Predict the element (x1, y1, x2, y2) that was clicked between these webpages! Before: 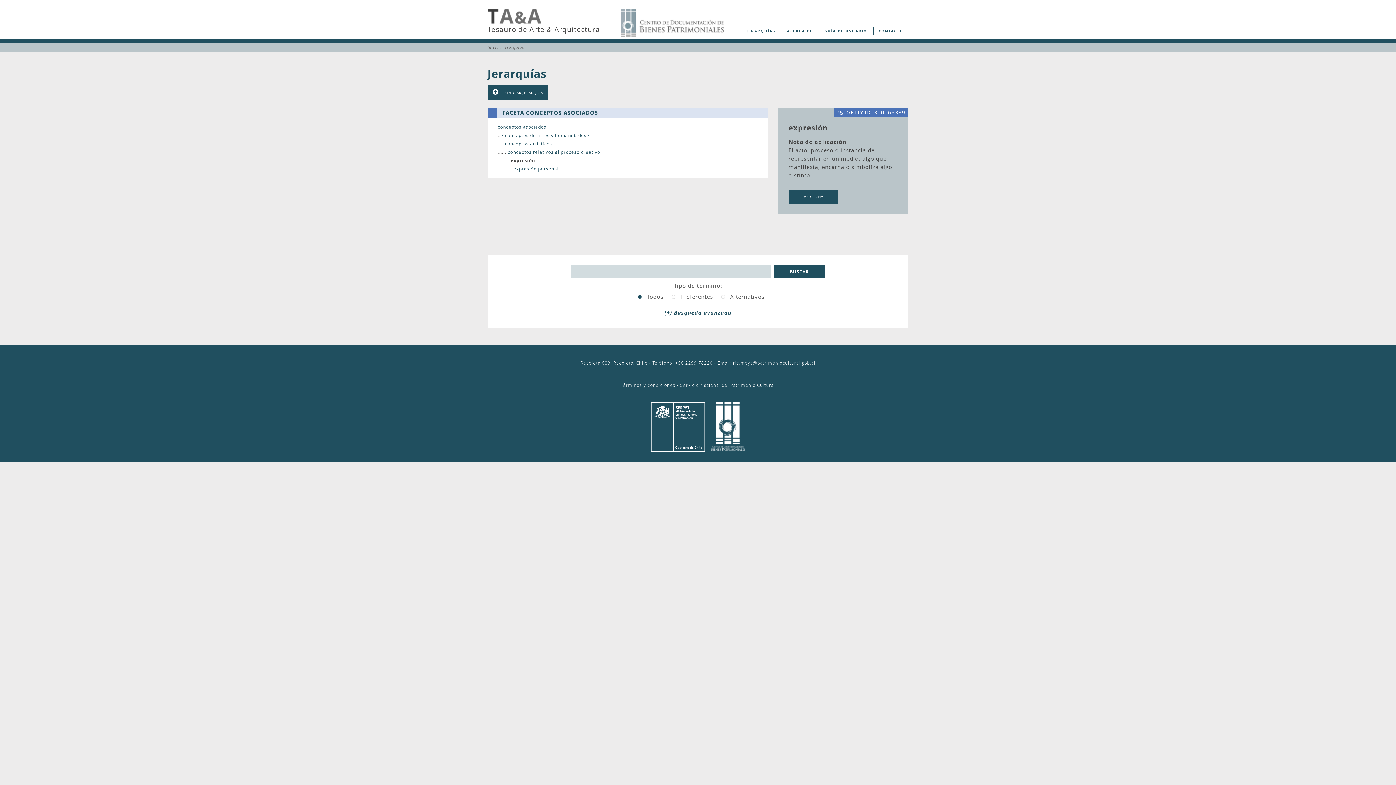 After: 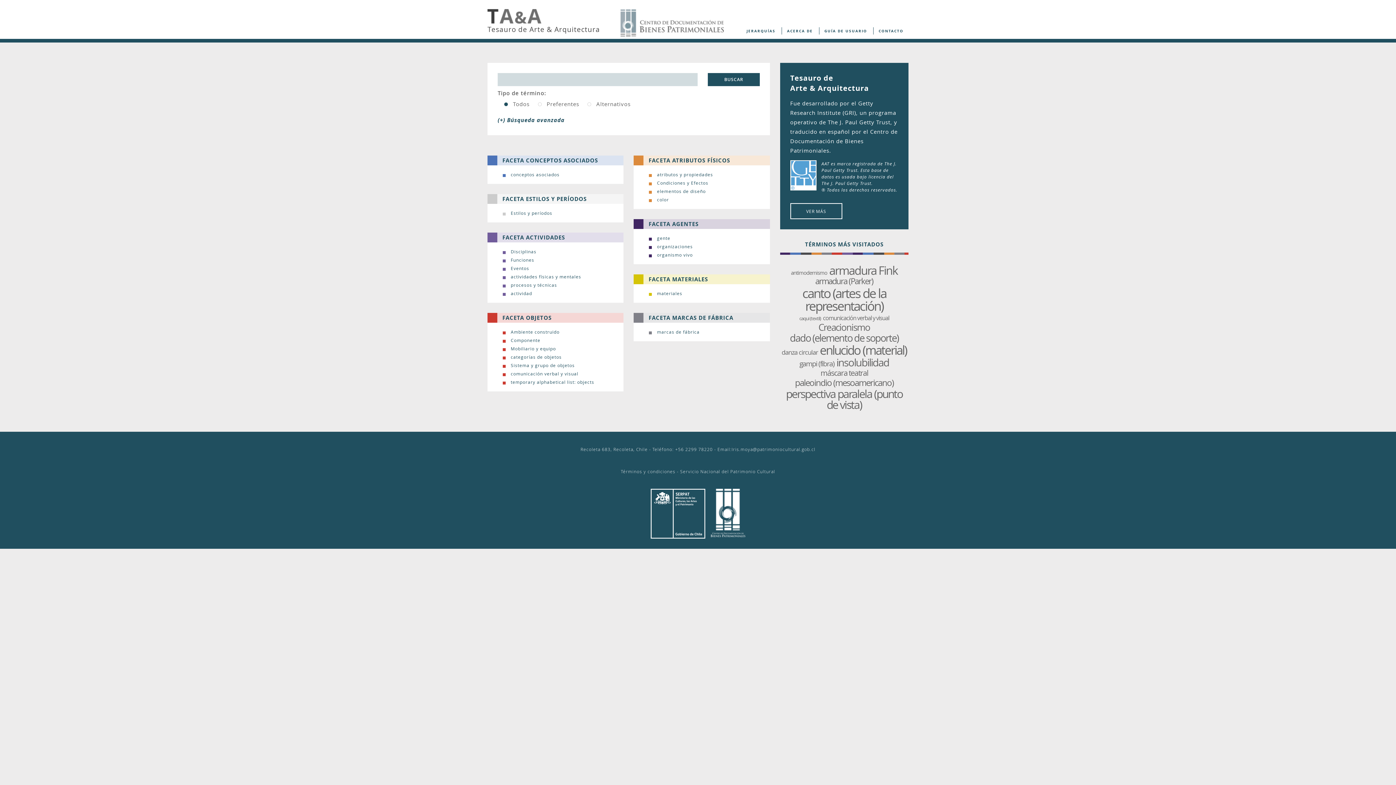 Action: bbox: (487, 44, 499, 49) label: Inicio